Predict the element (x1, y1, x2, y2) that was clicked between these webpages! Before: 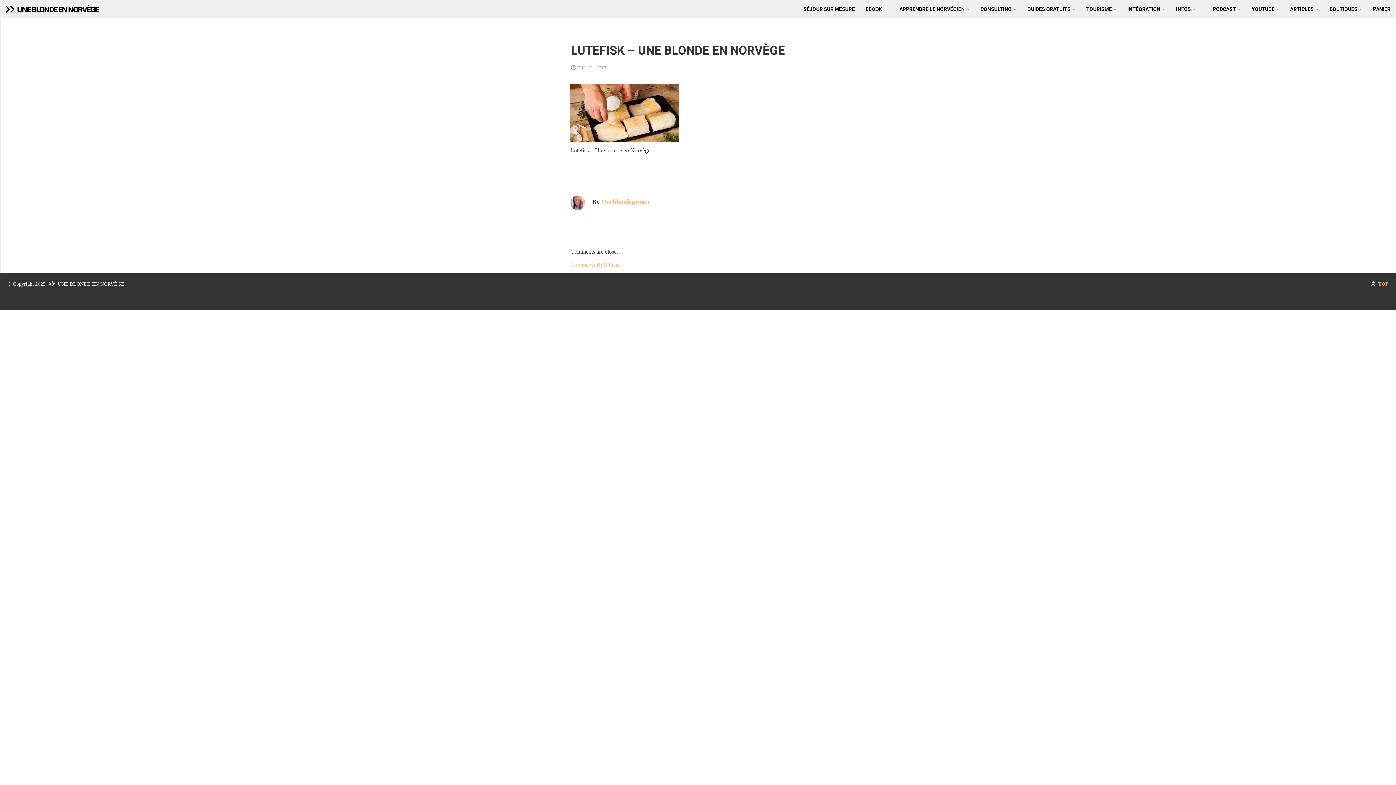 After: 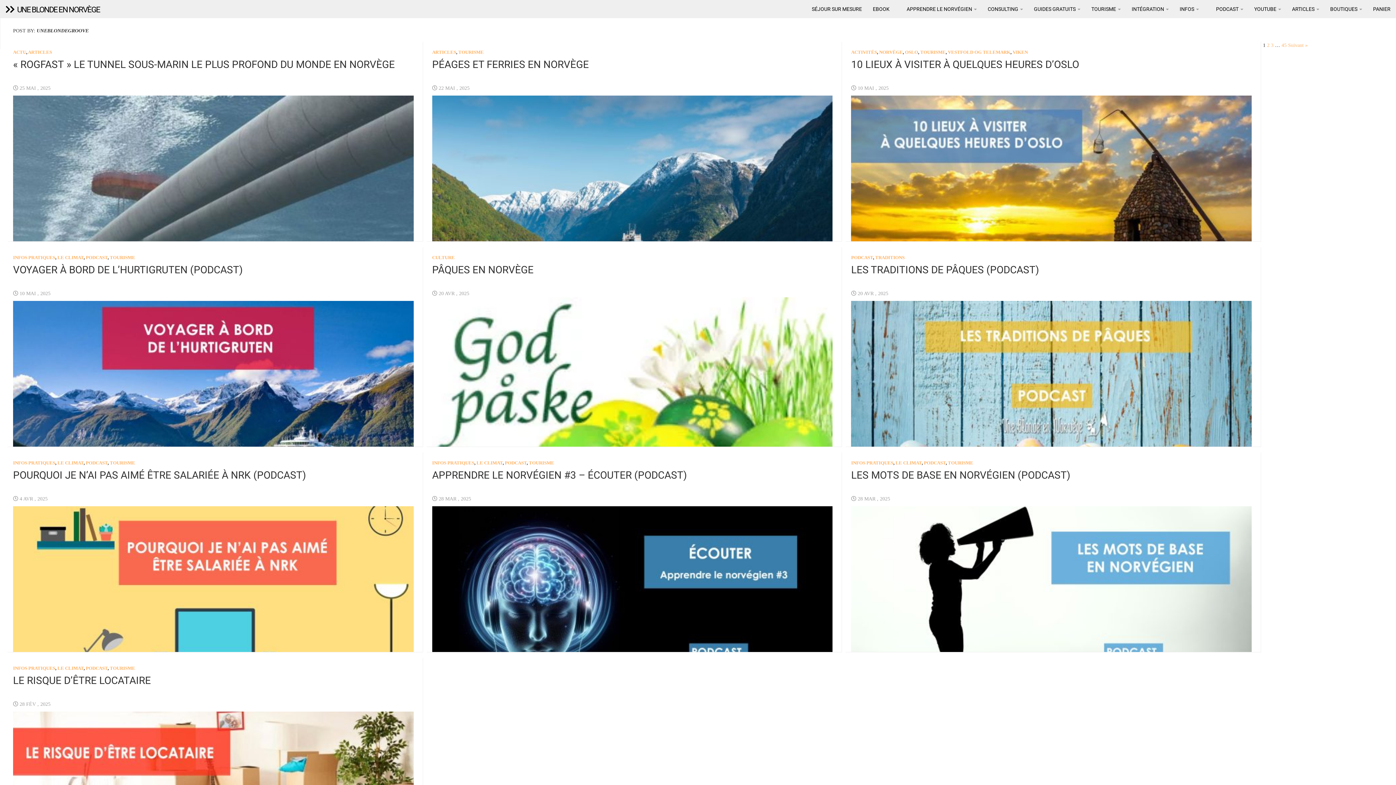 Action: label: Uneblondegroove bbox: (601, 198, 650, 205)